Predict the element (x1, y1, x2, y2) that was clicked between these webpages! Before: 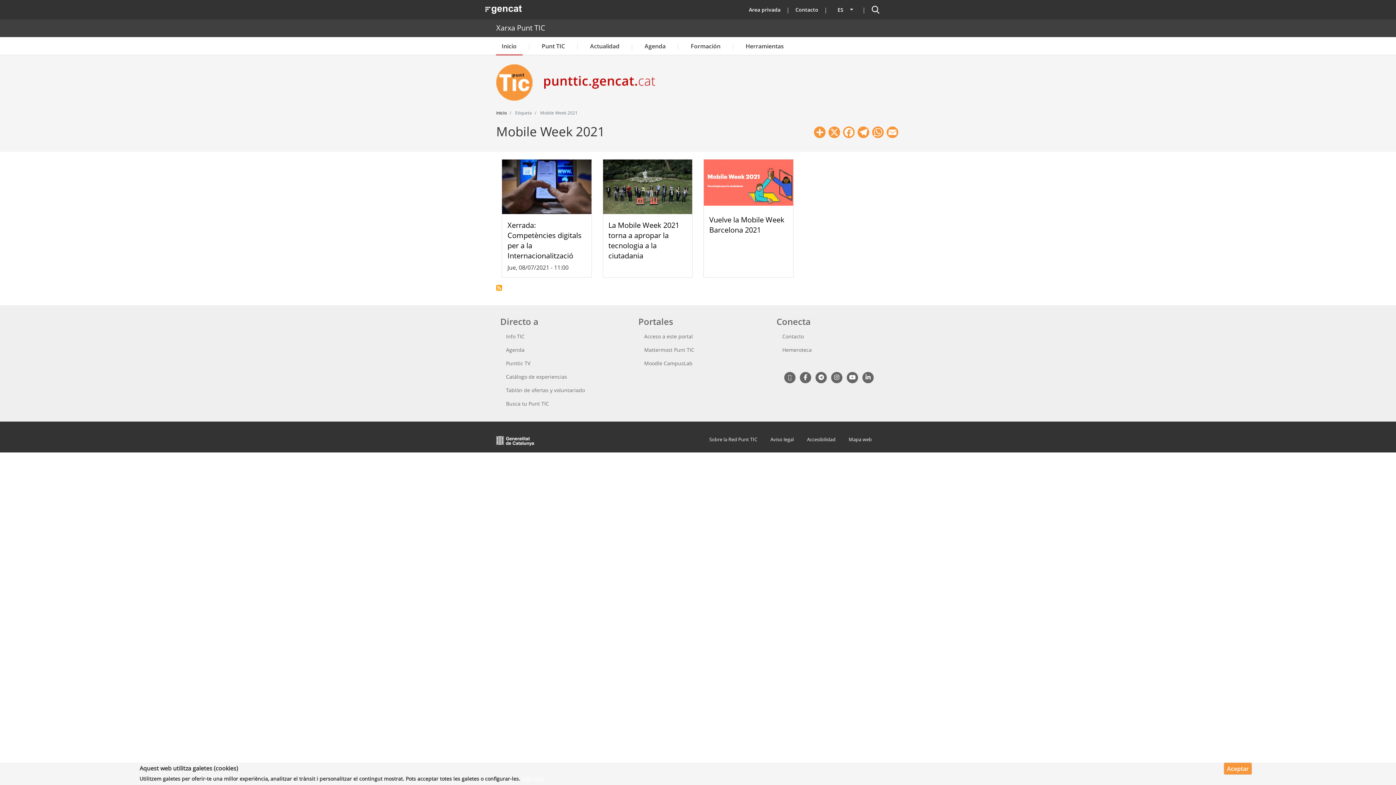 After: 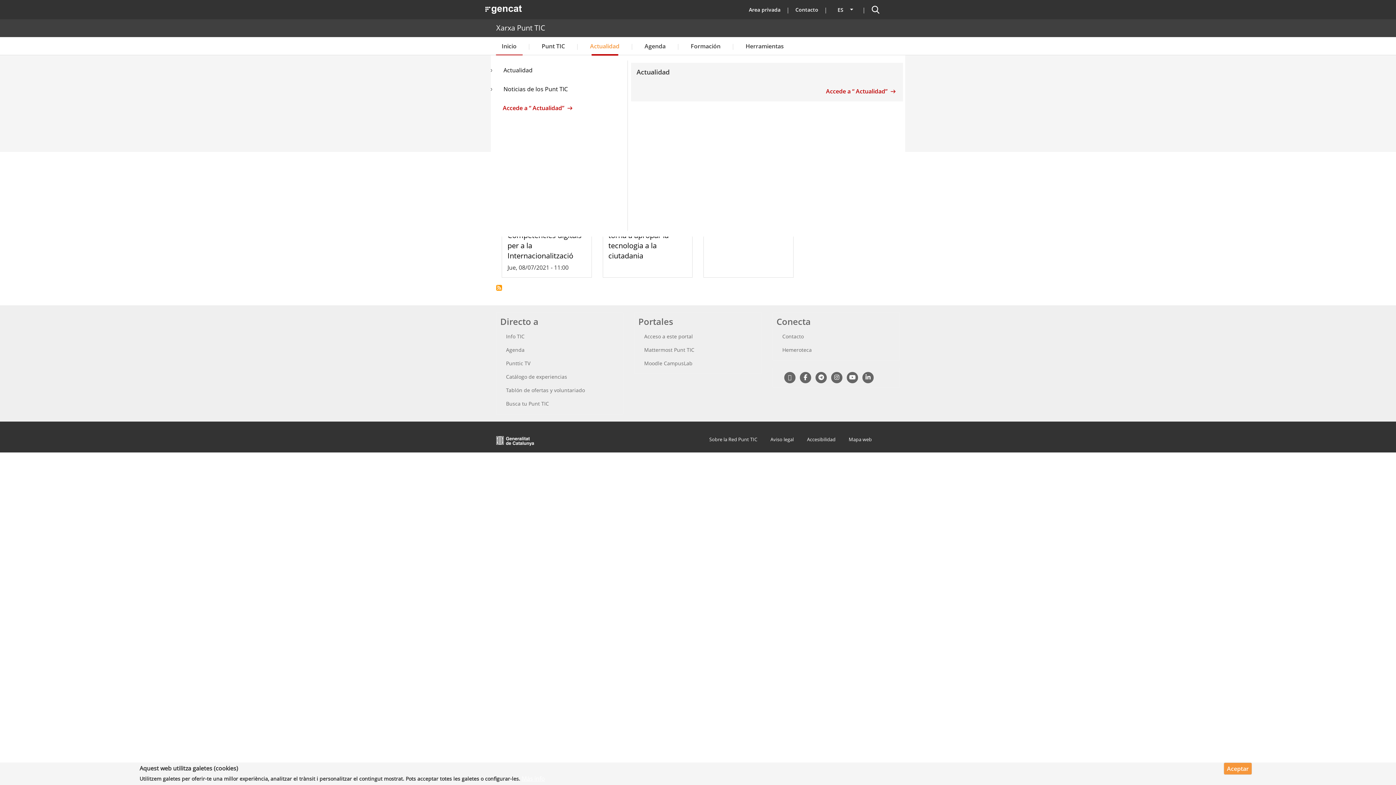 Action: label: Actualidad bbox: (579, 37, 630, 54)